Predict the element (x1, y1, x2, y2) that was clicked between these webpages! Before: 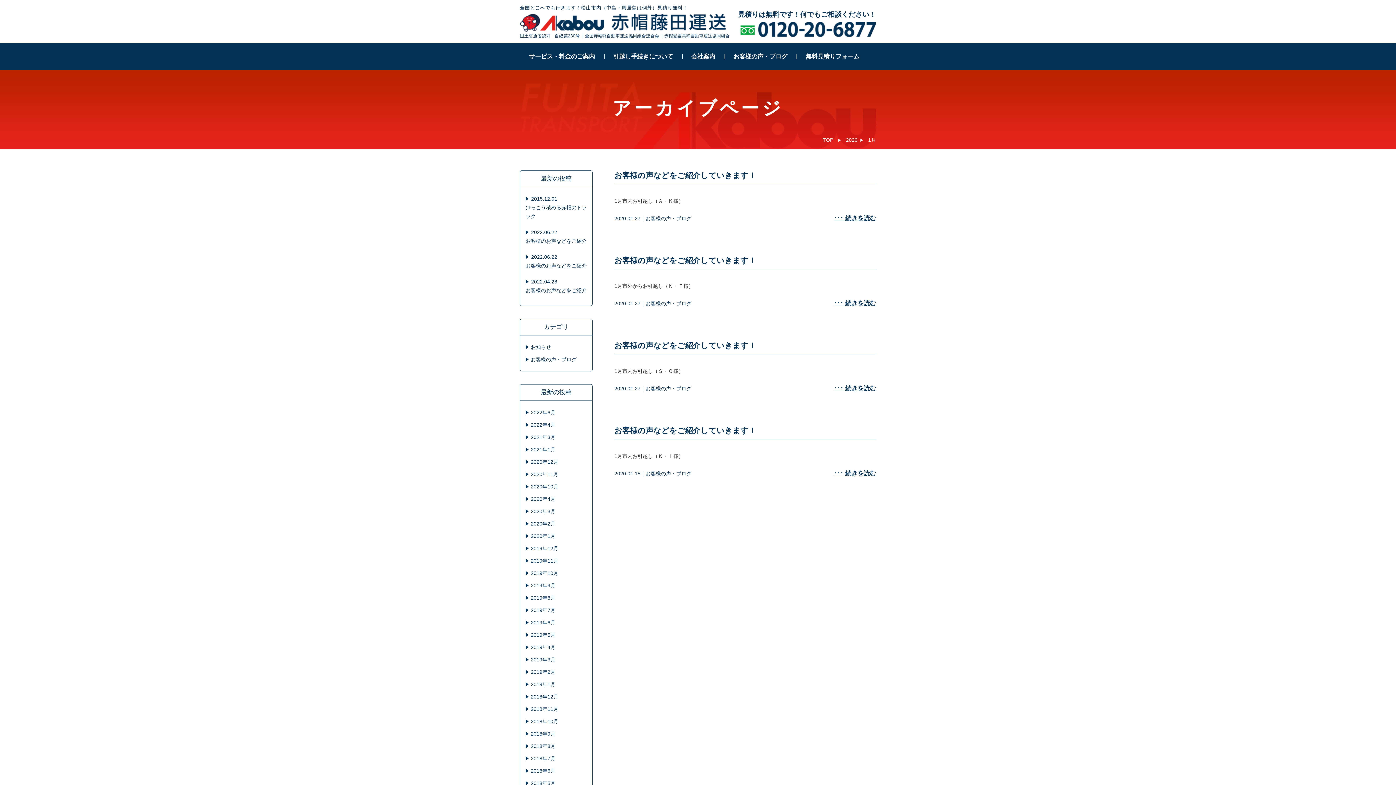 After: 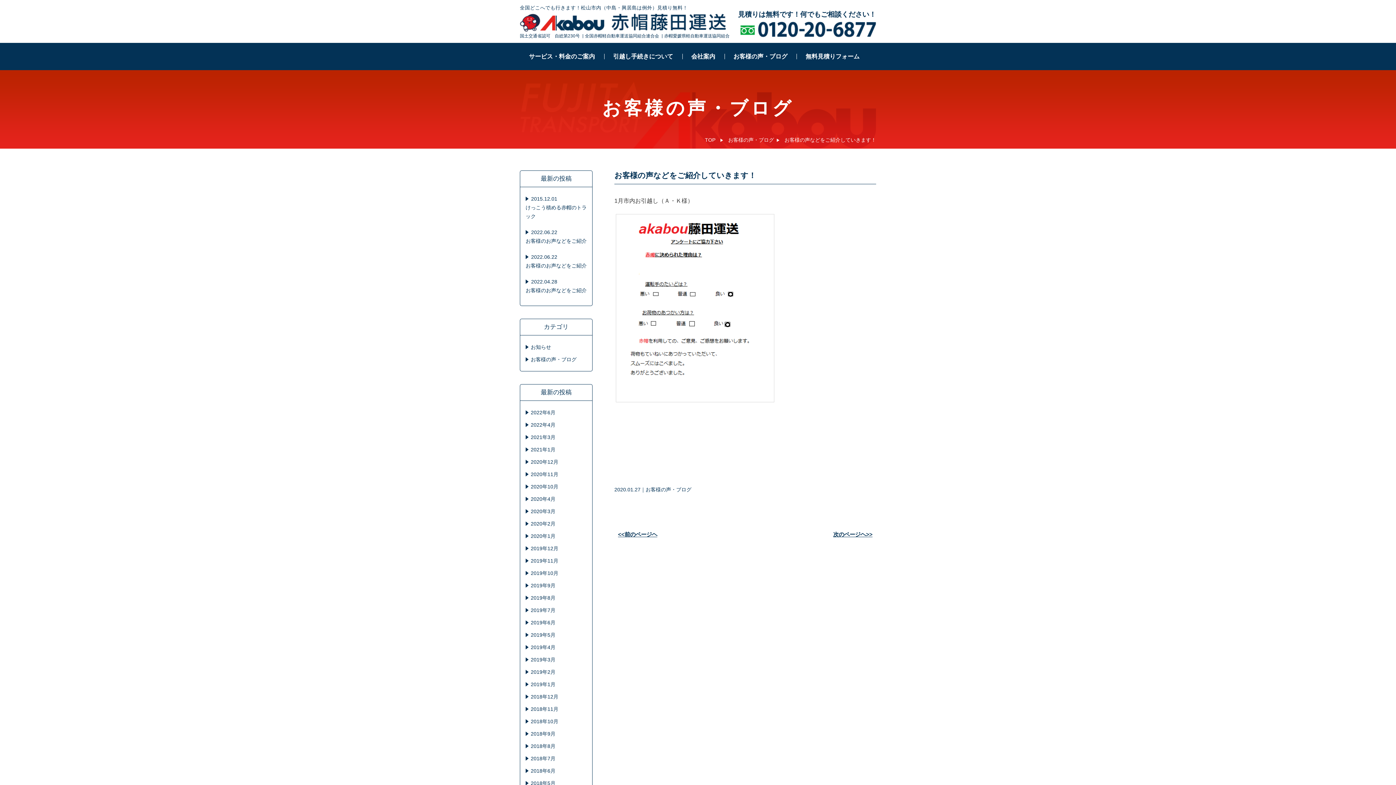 Action: bbox: (833, 214, 876, 221) label: 続きを読む